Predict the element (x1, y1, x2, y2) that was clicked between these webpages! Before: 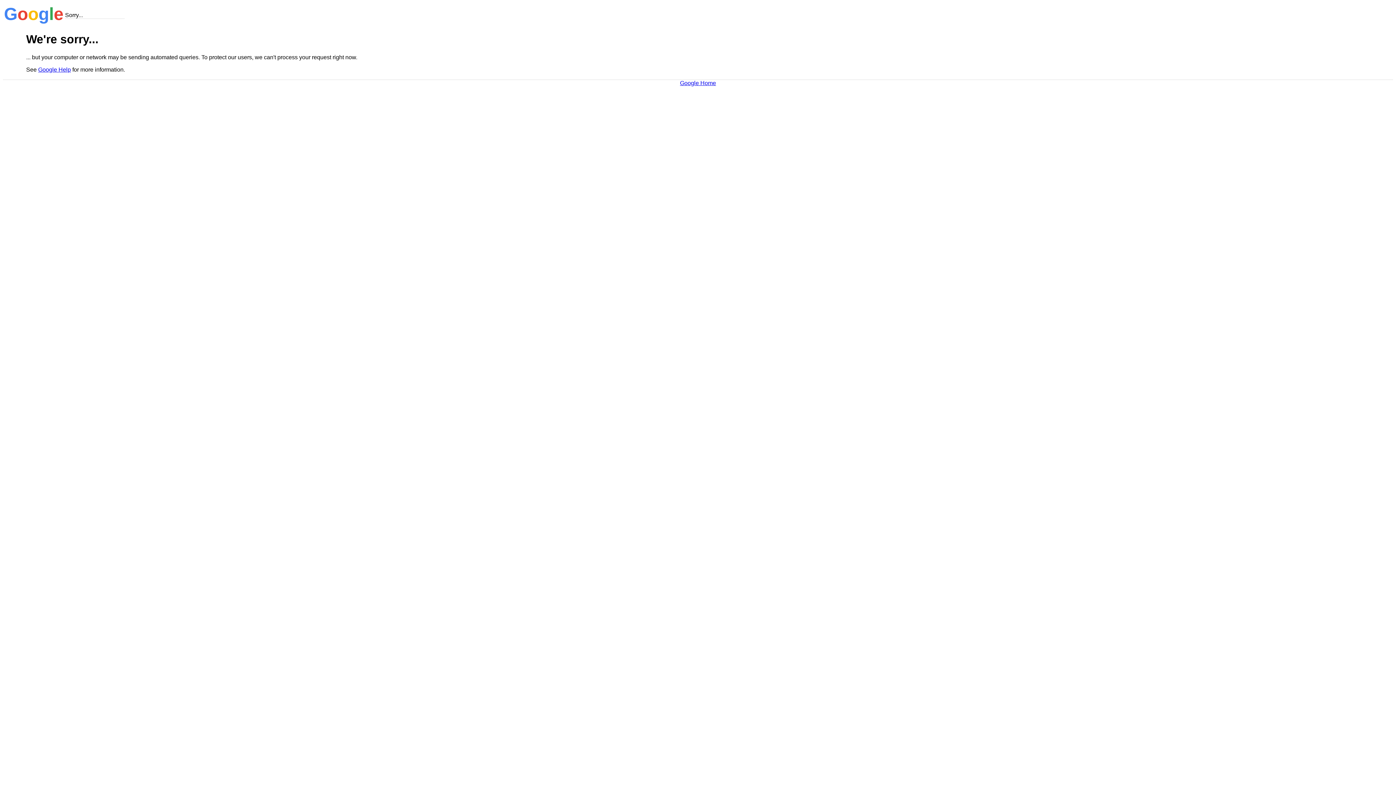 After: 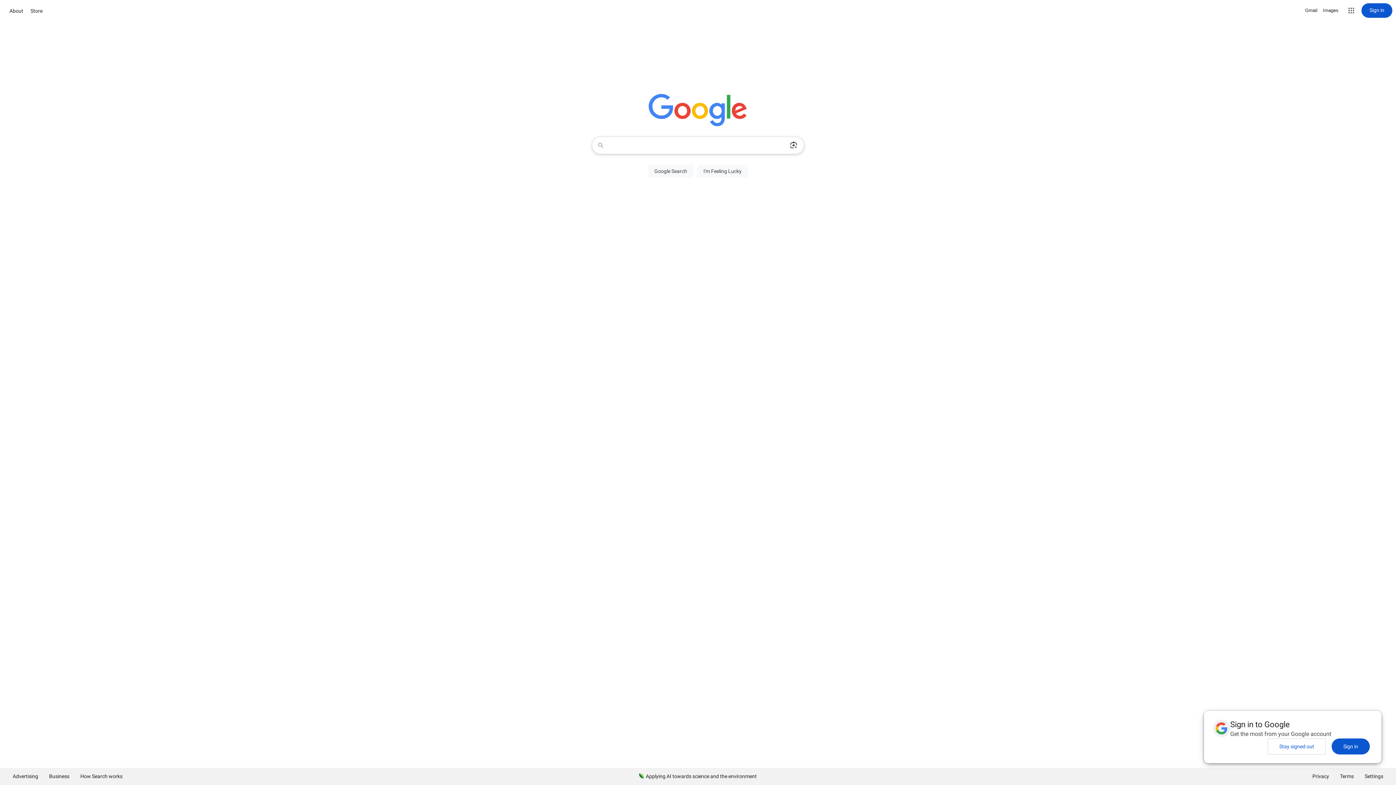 Action: label: Google Home bbox: (680, 79, 716, 86)